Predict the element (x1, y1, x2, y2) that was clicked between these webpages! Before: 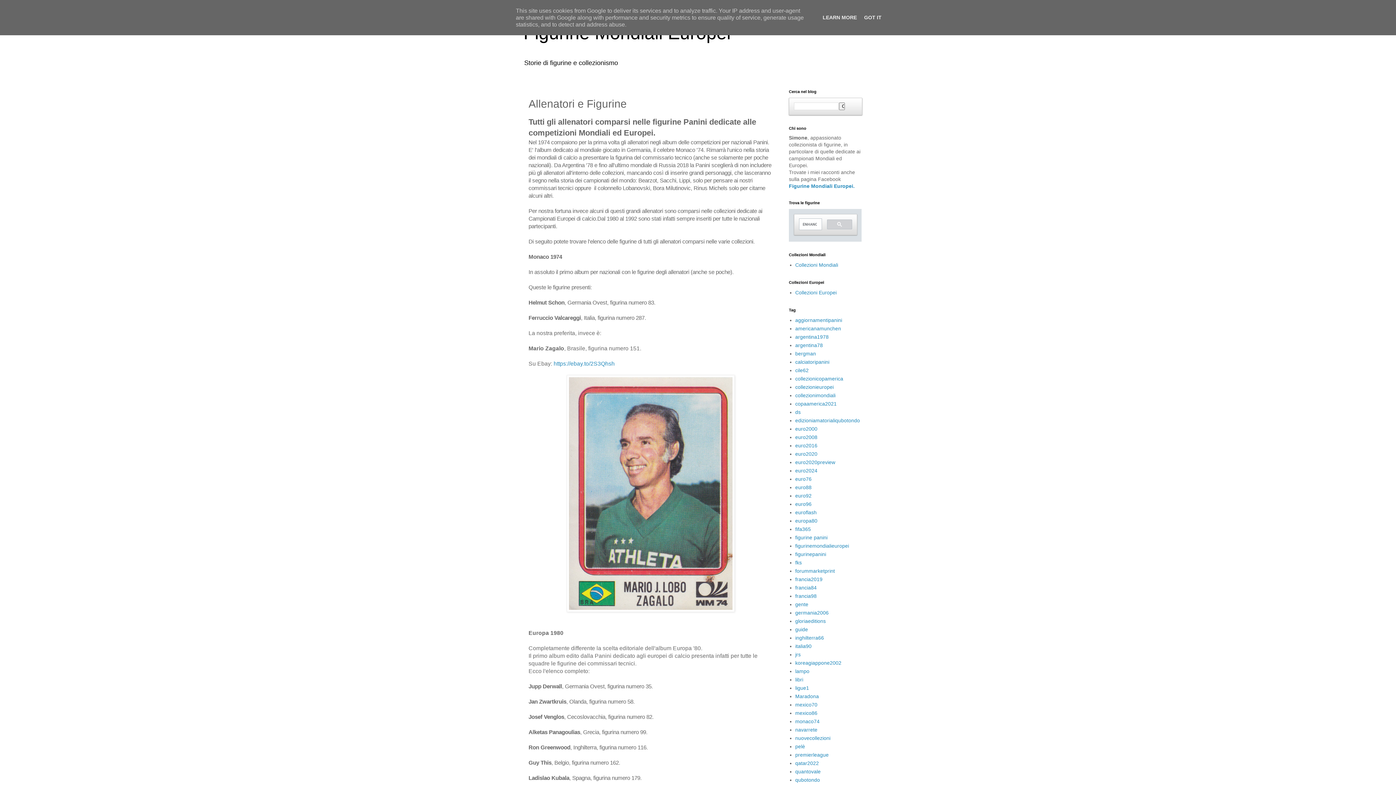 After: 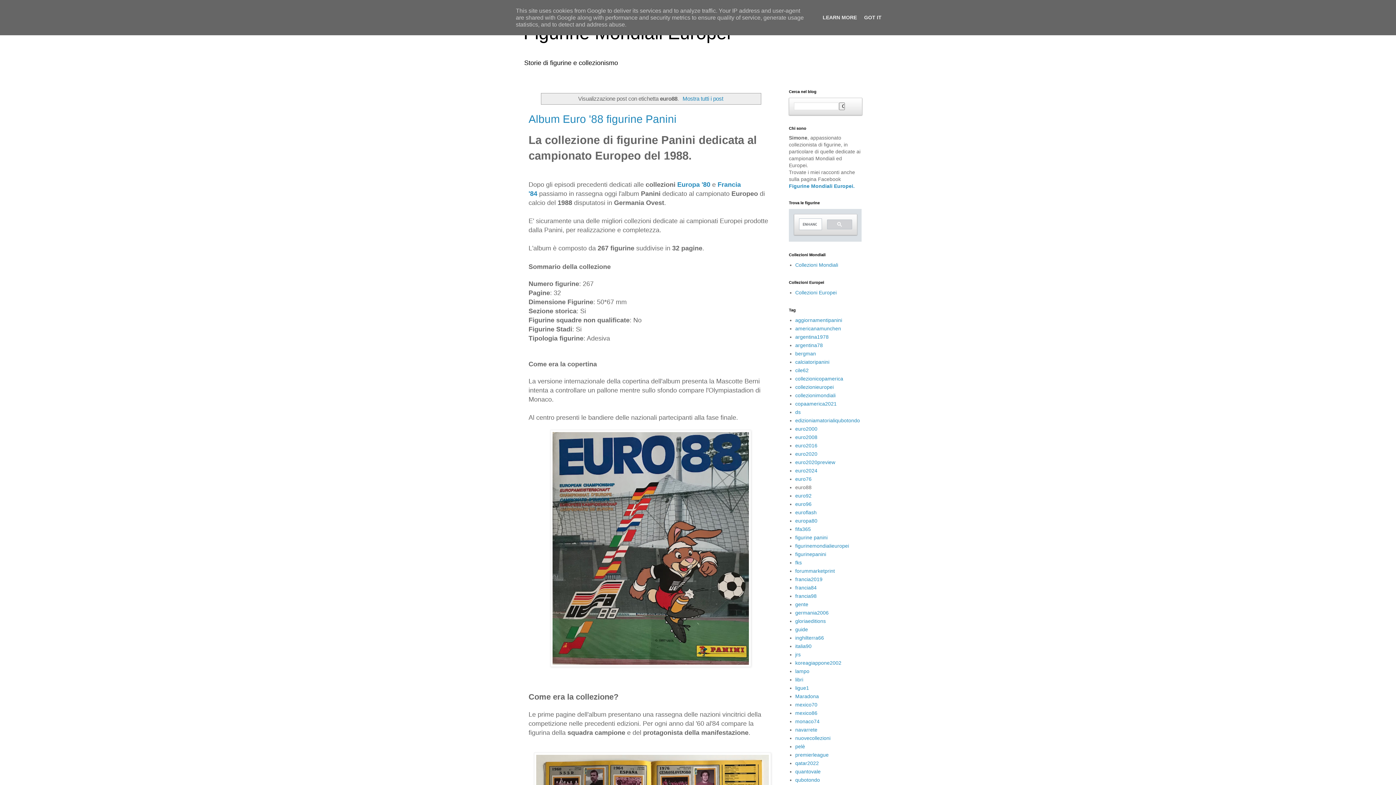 Action: label: euro88 bbox: (795, 484, 811, 490)